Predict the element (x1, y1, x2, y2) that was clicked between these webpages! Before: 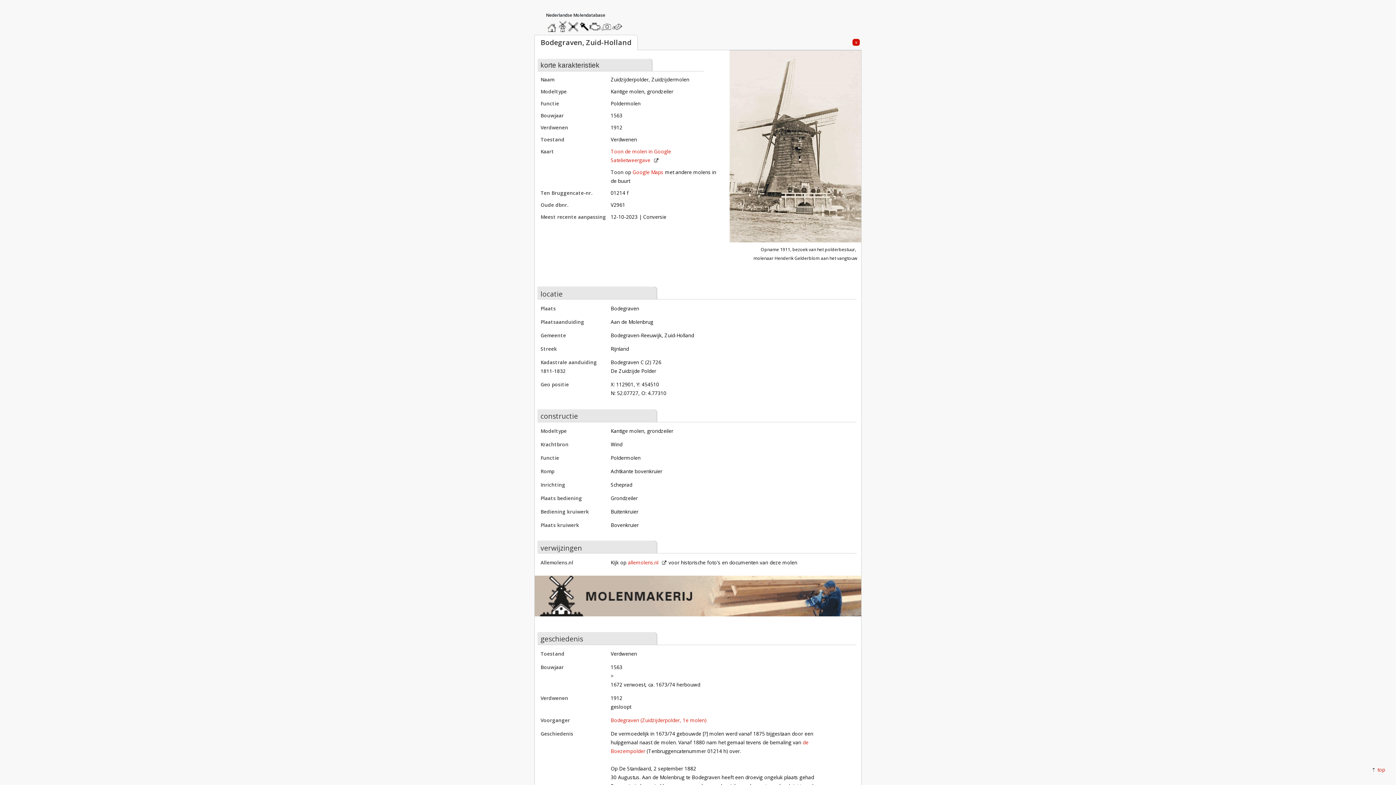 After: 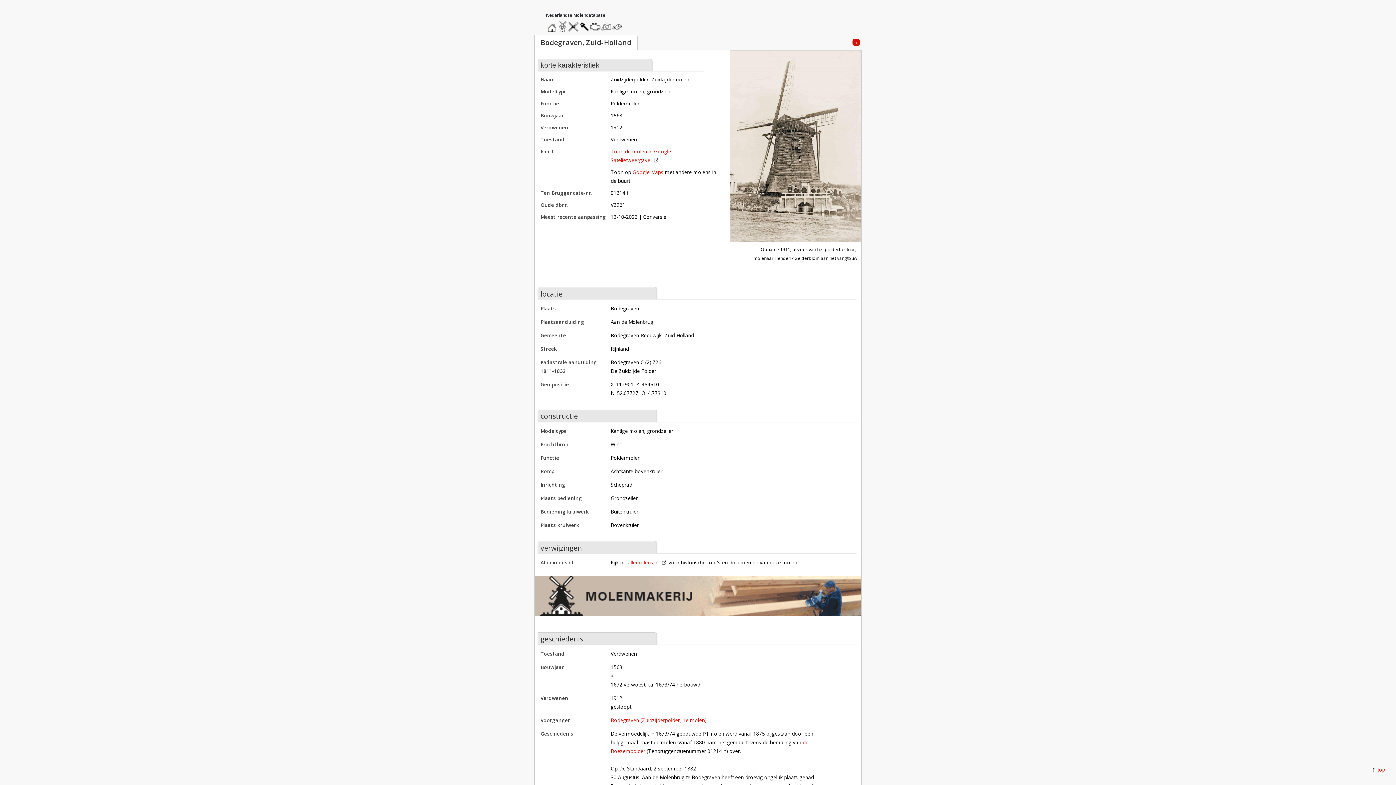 Action: bbox: (536, 631, 856, 649) label: geschiedenis